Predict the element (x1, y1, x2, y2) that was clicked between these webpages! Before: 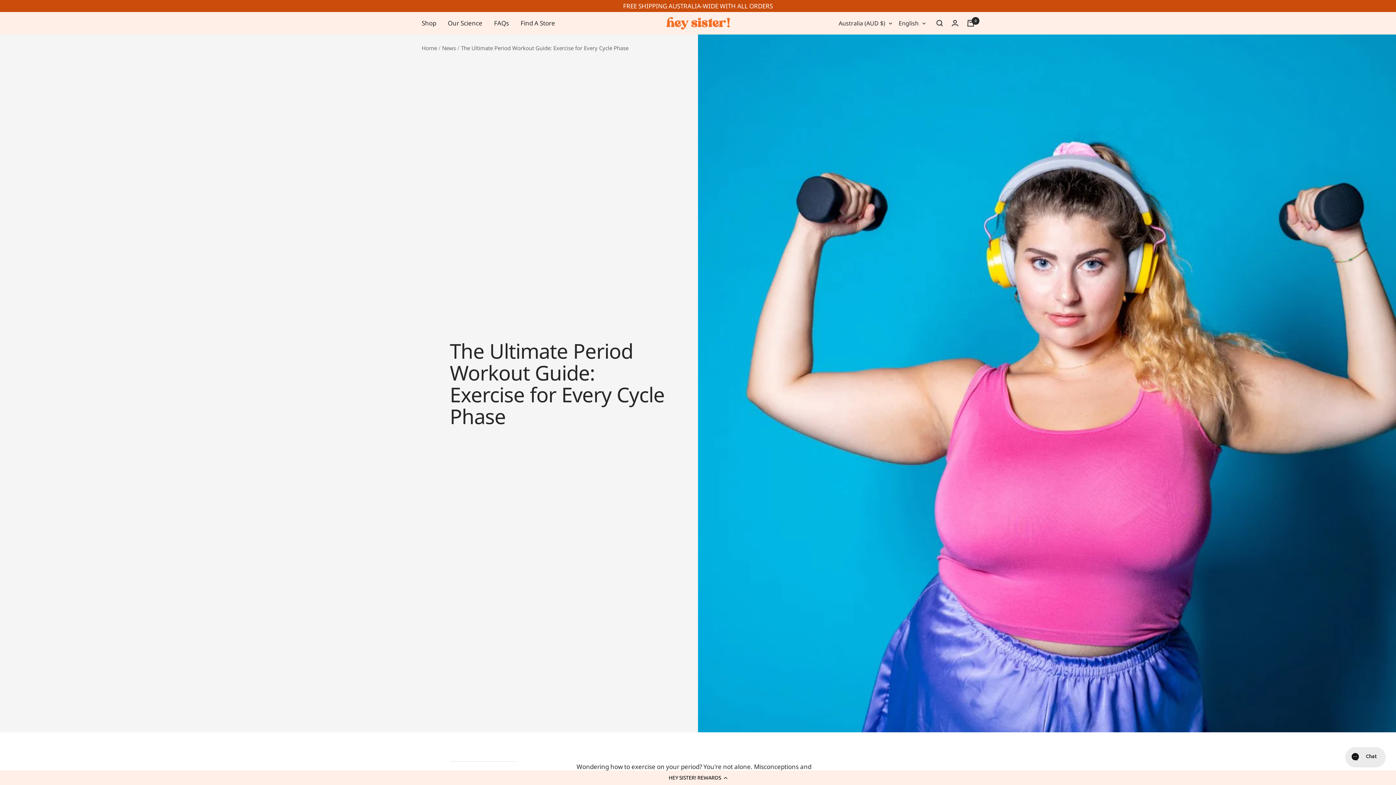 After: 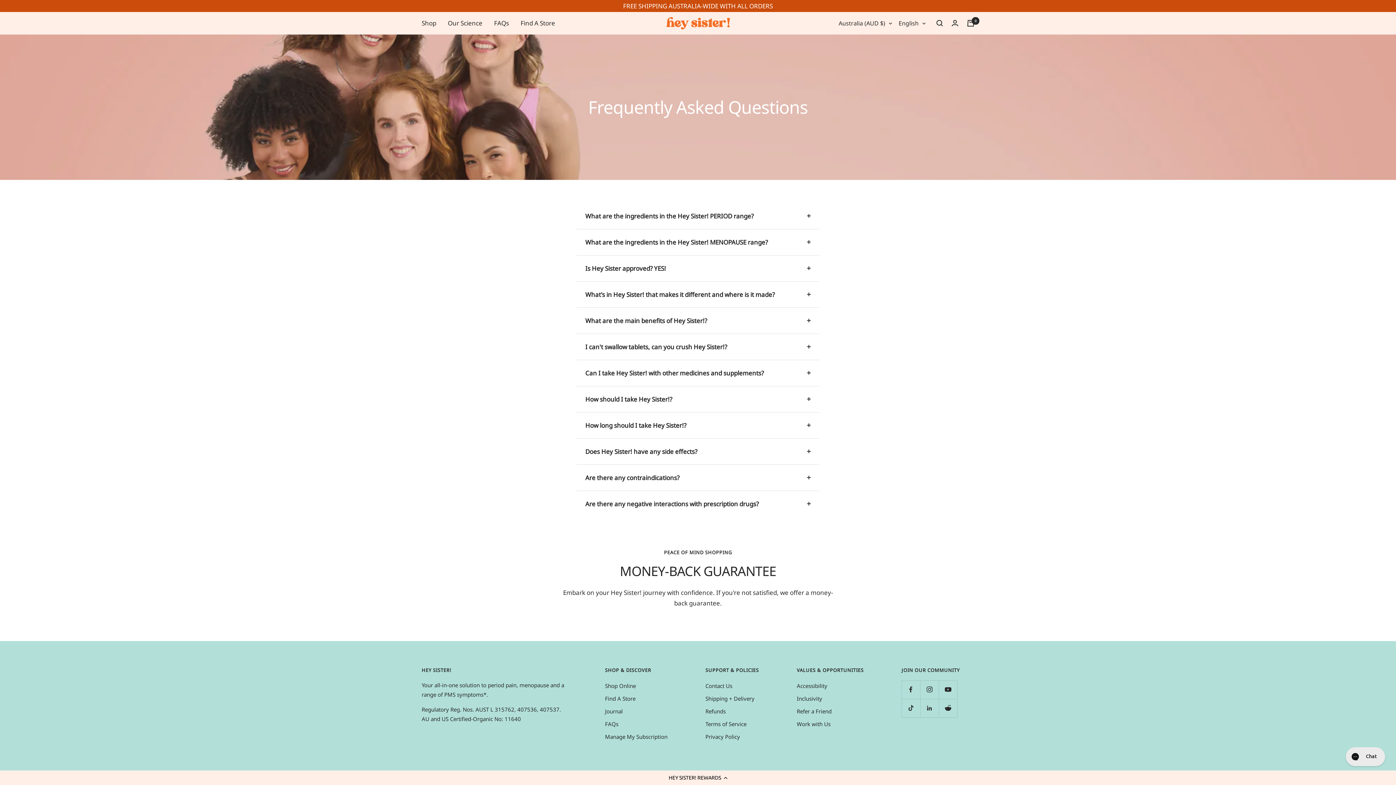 Action: bbox: (494, 17, 509, 28) label: FAQs